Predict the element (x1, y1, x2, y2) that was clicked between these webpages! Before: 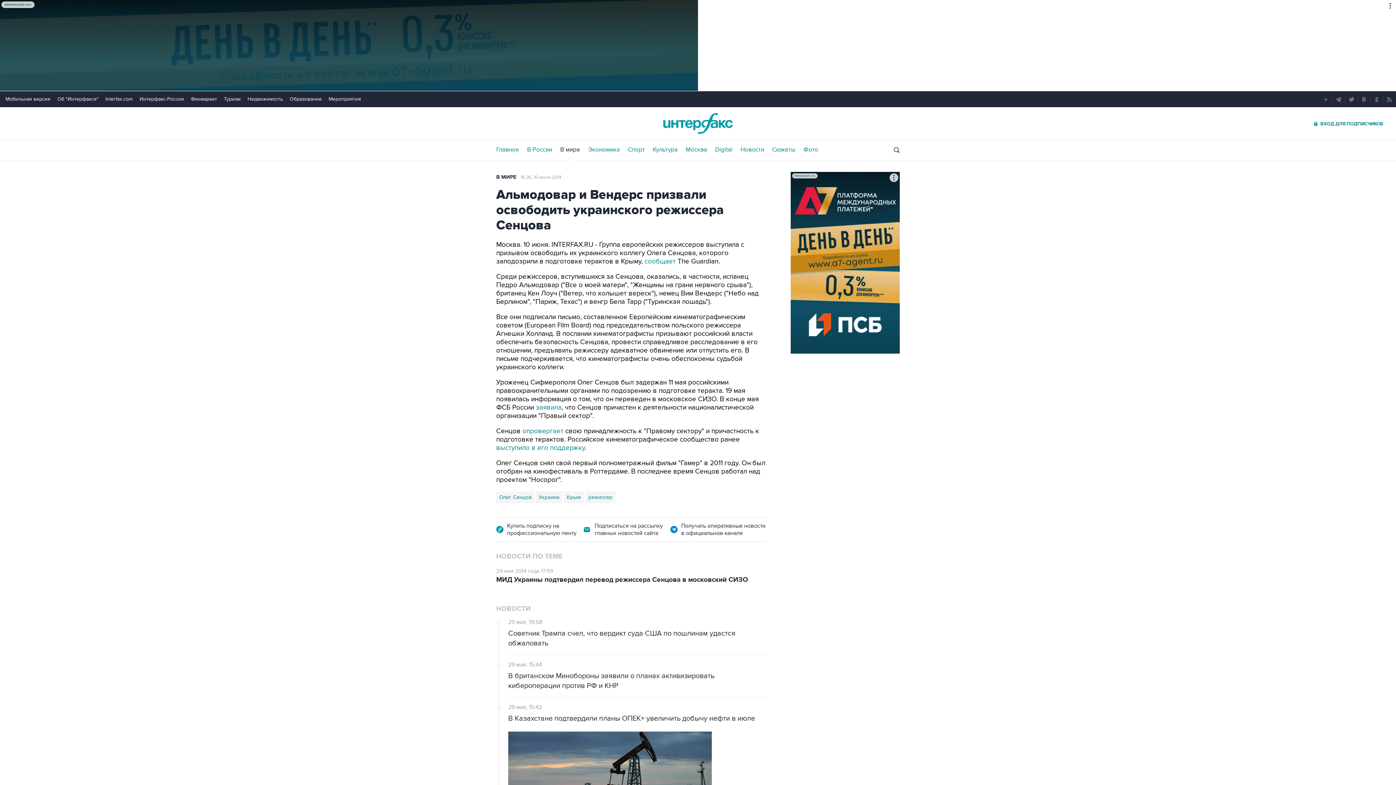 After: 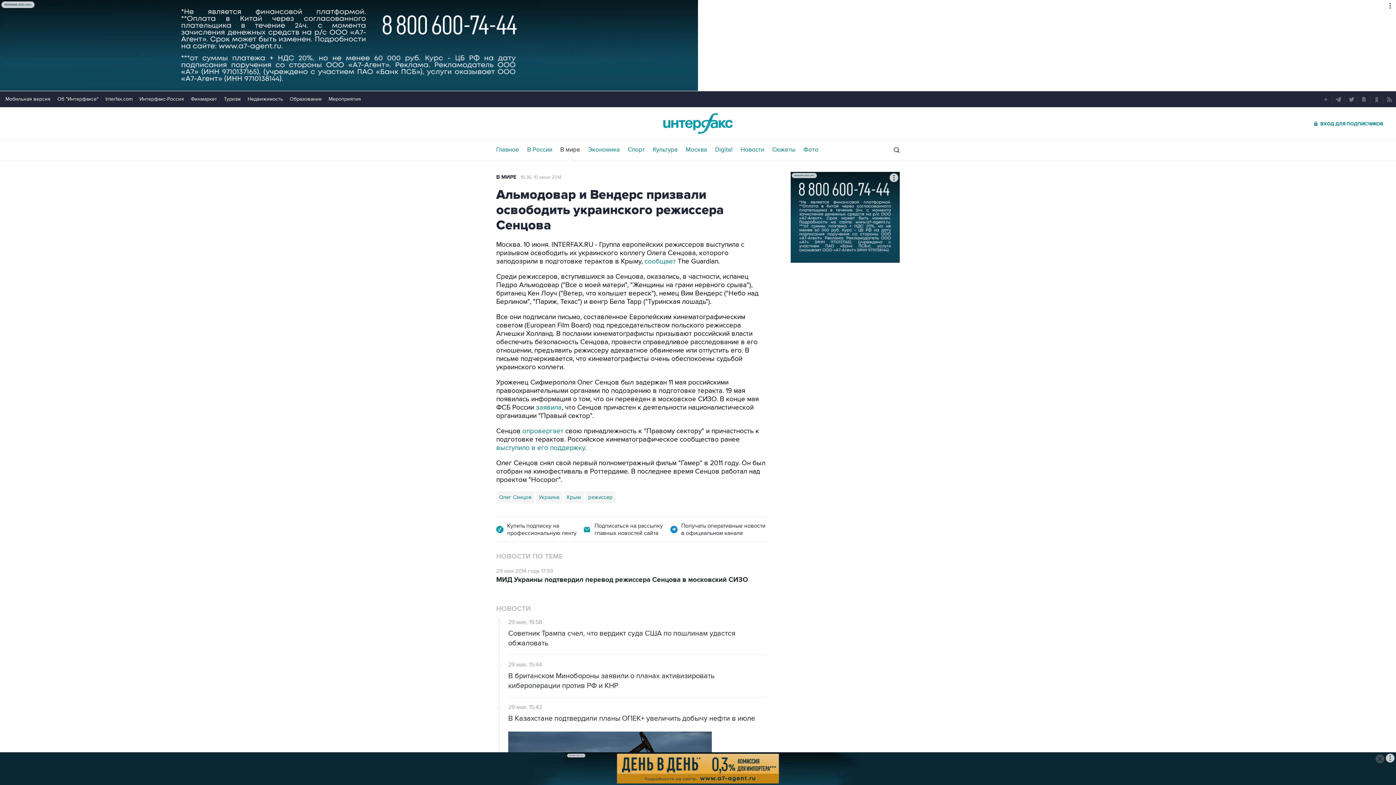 Action: bbox: (224, 96, 240, 102) label: Туризм